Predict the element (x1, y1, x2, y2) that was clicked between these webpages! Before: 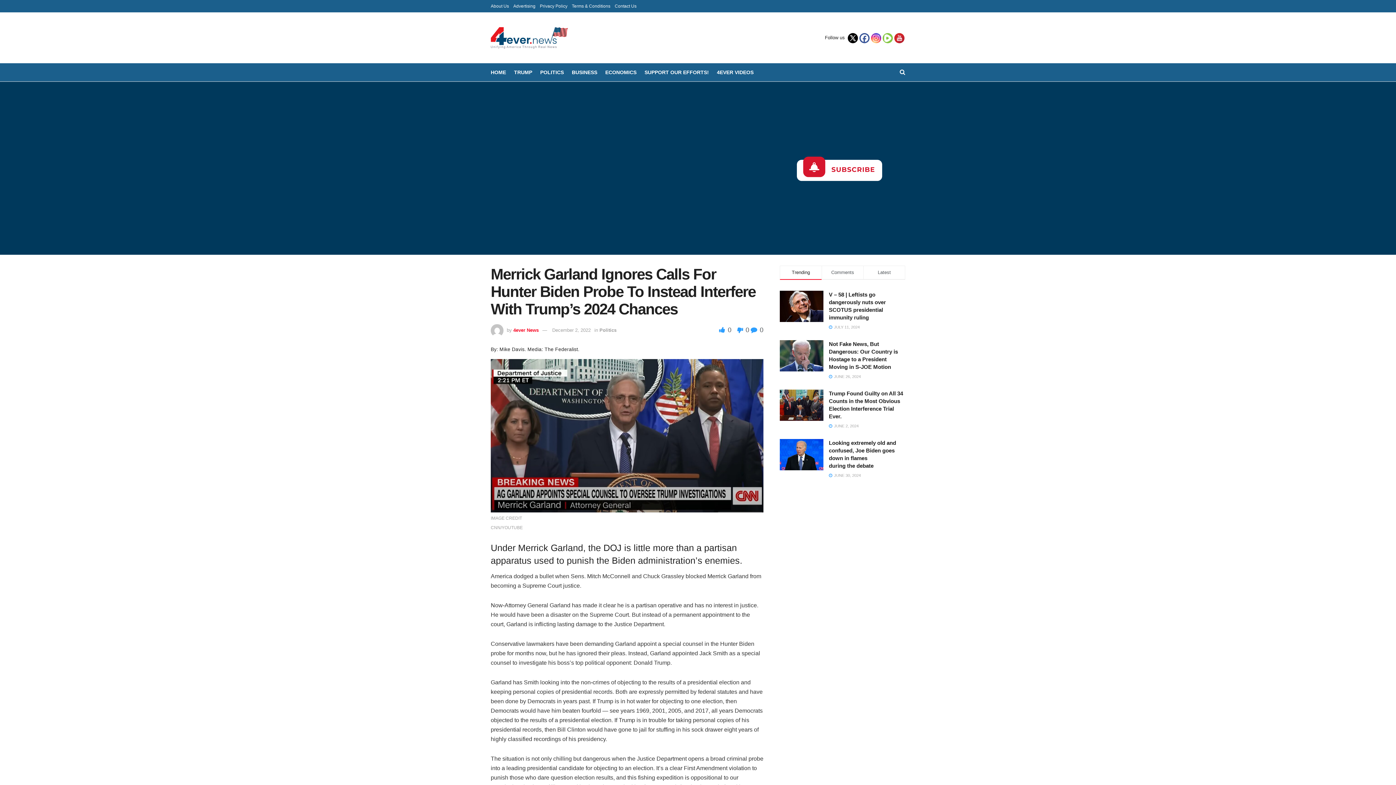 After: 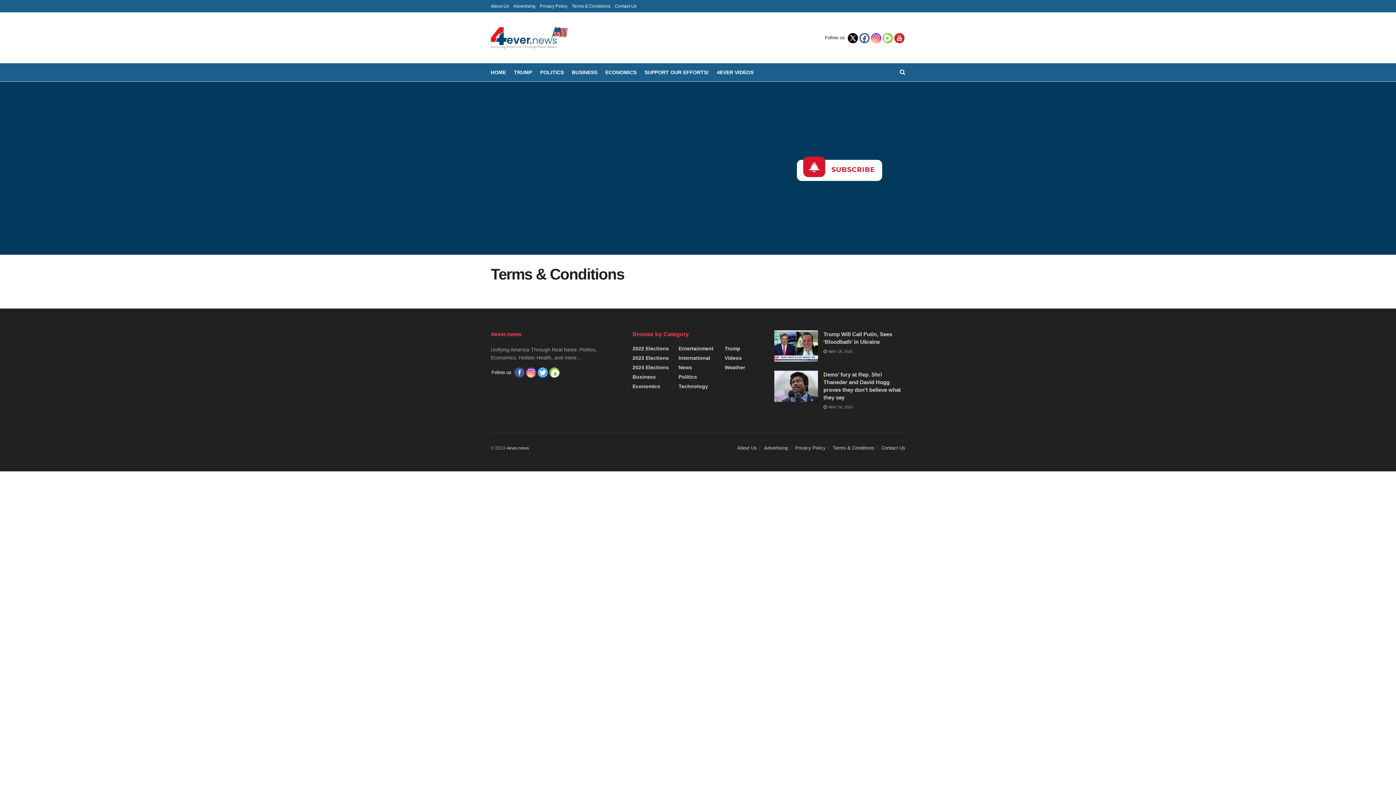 Action: bbox: (572, 0, 610, 12) label: Terms & Conditions